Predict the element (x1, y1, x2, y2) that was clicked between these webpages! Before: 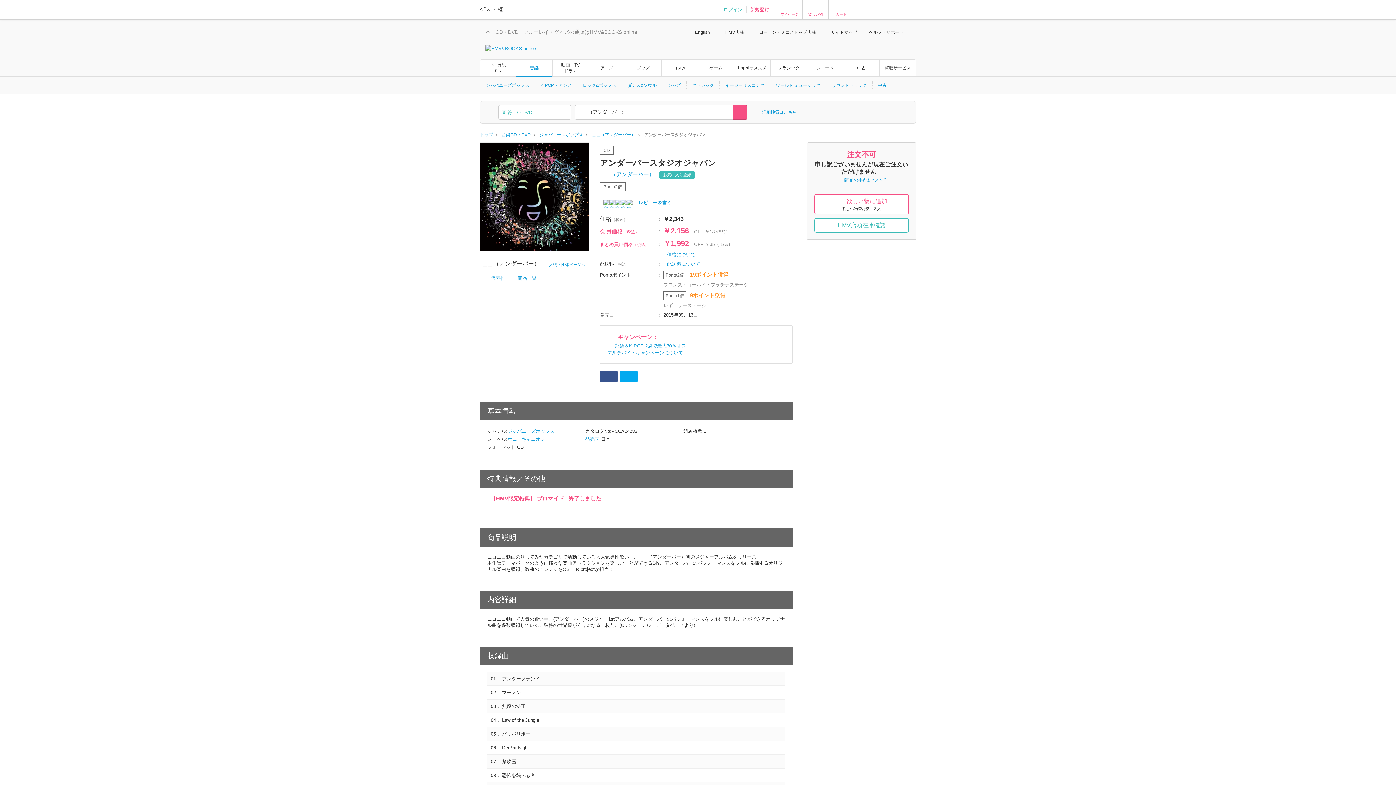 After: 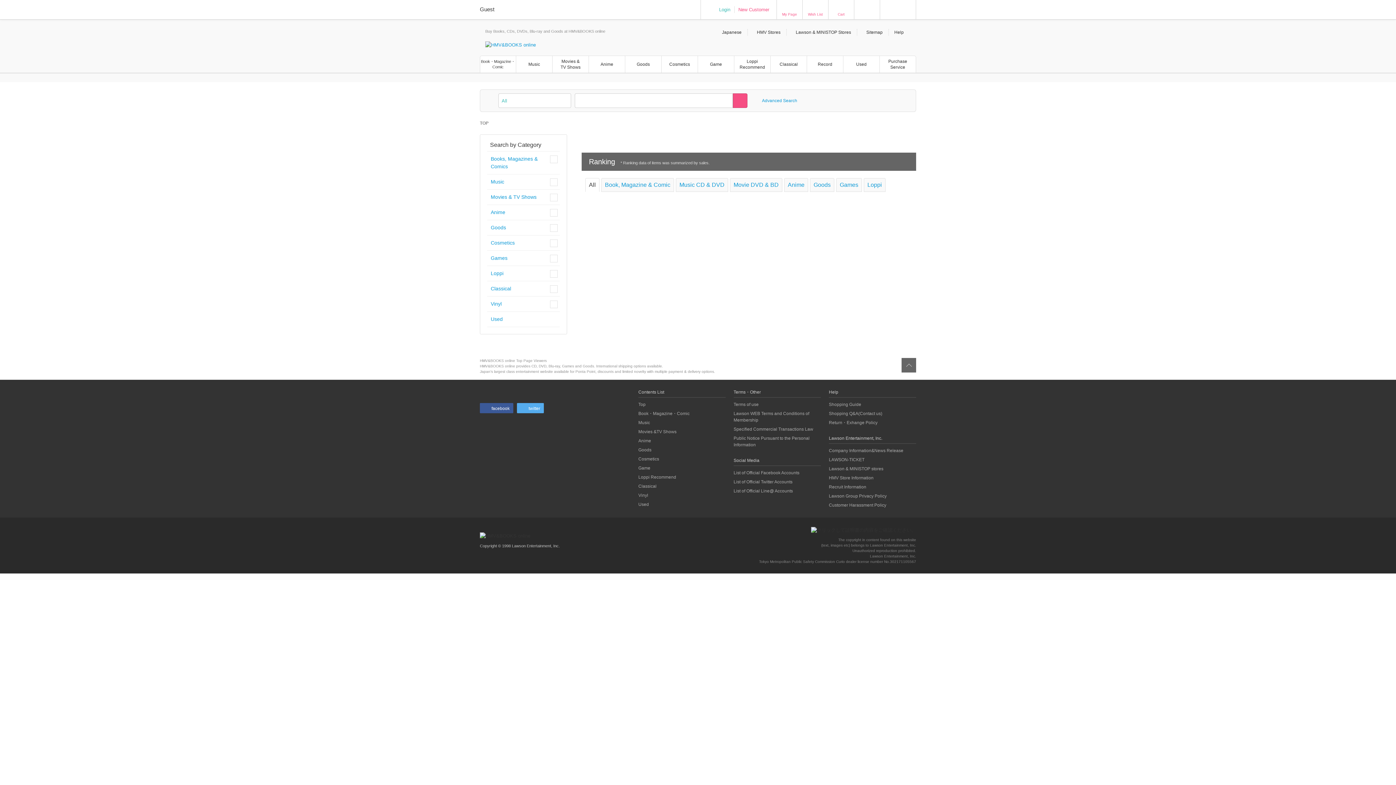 Action: label: English bbox: (691, 29, 710, 34)